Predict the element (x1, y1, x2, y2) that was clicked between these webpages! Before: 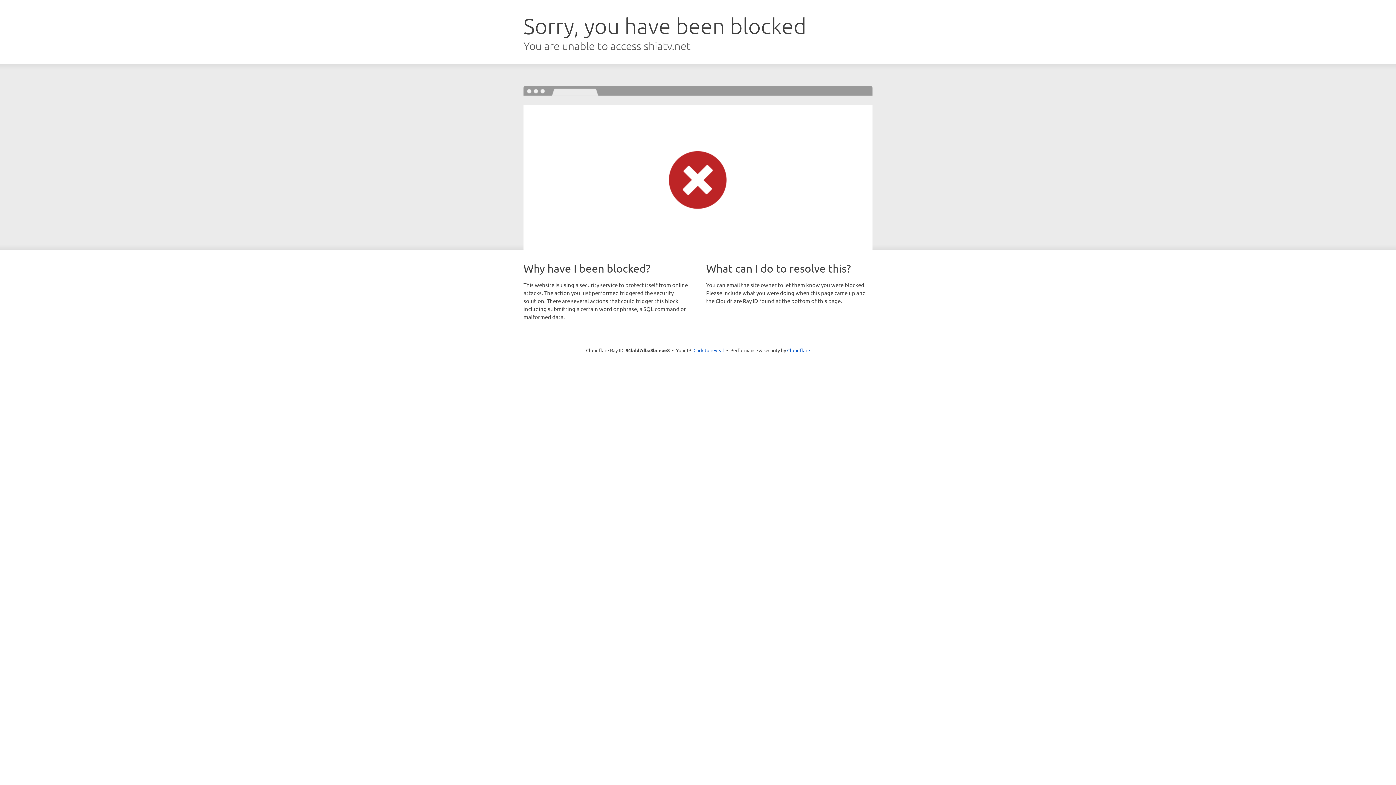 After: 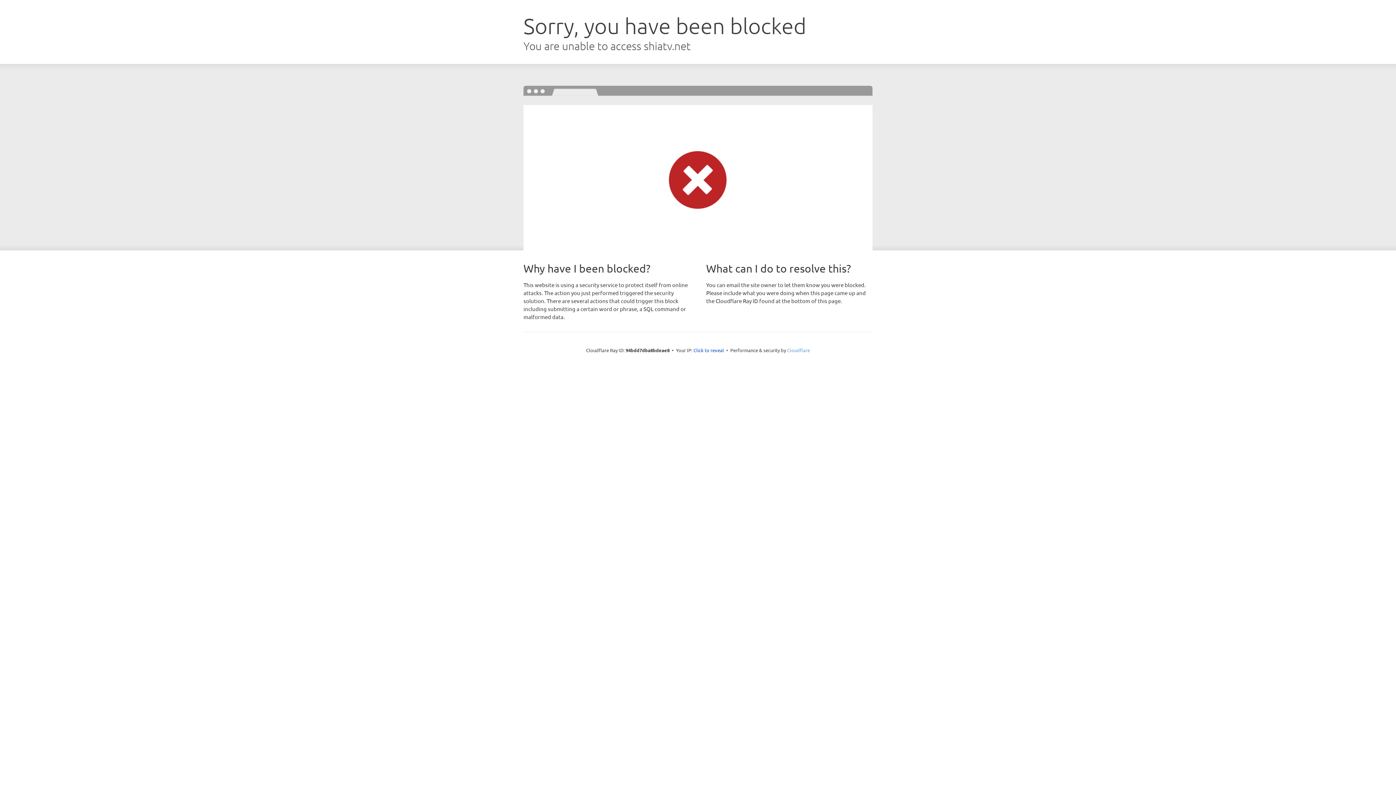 Action: bbox: (787, 347, 810, 353) label: Cloudflare